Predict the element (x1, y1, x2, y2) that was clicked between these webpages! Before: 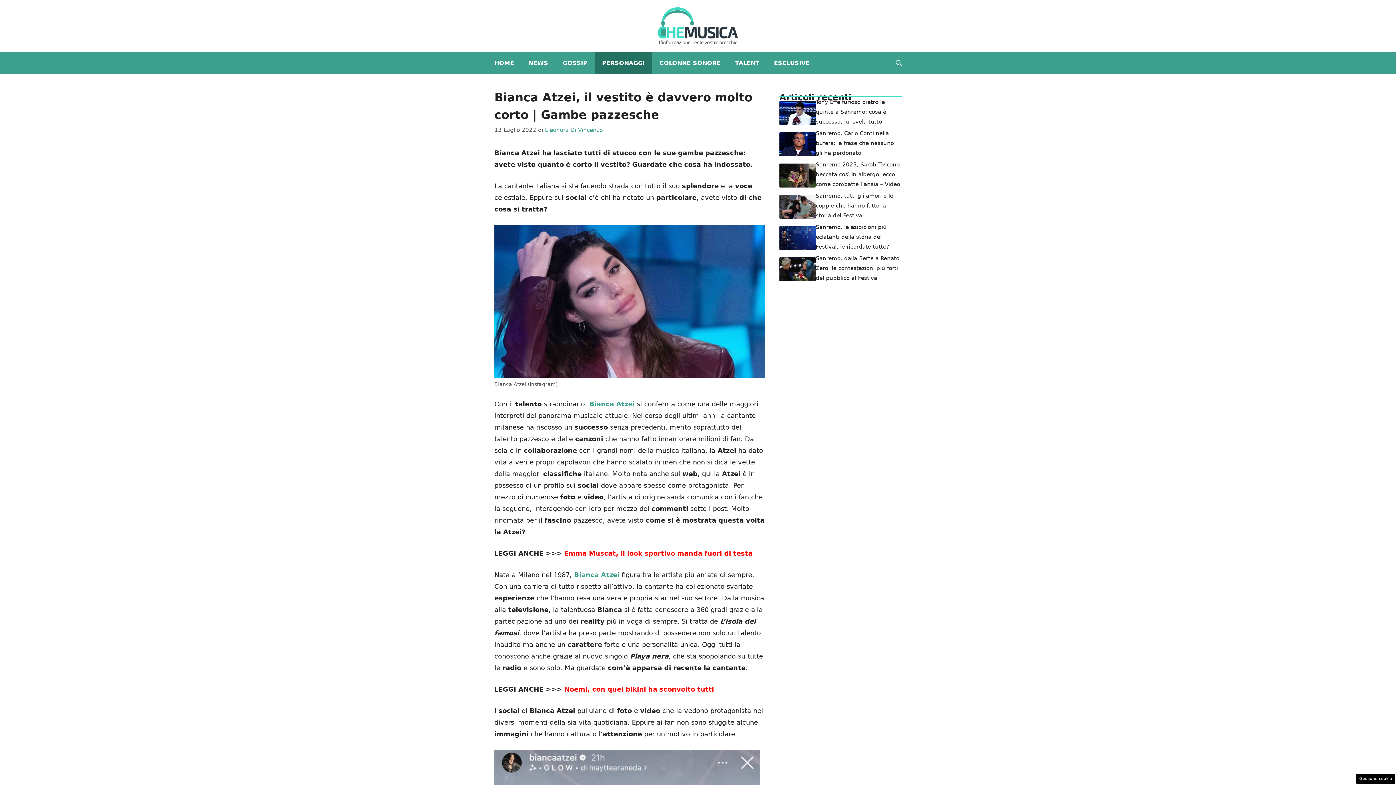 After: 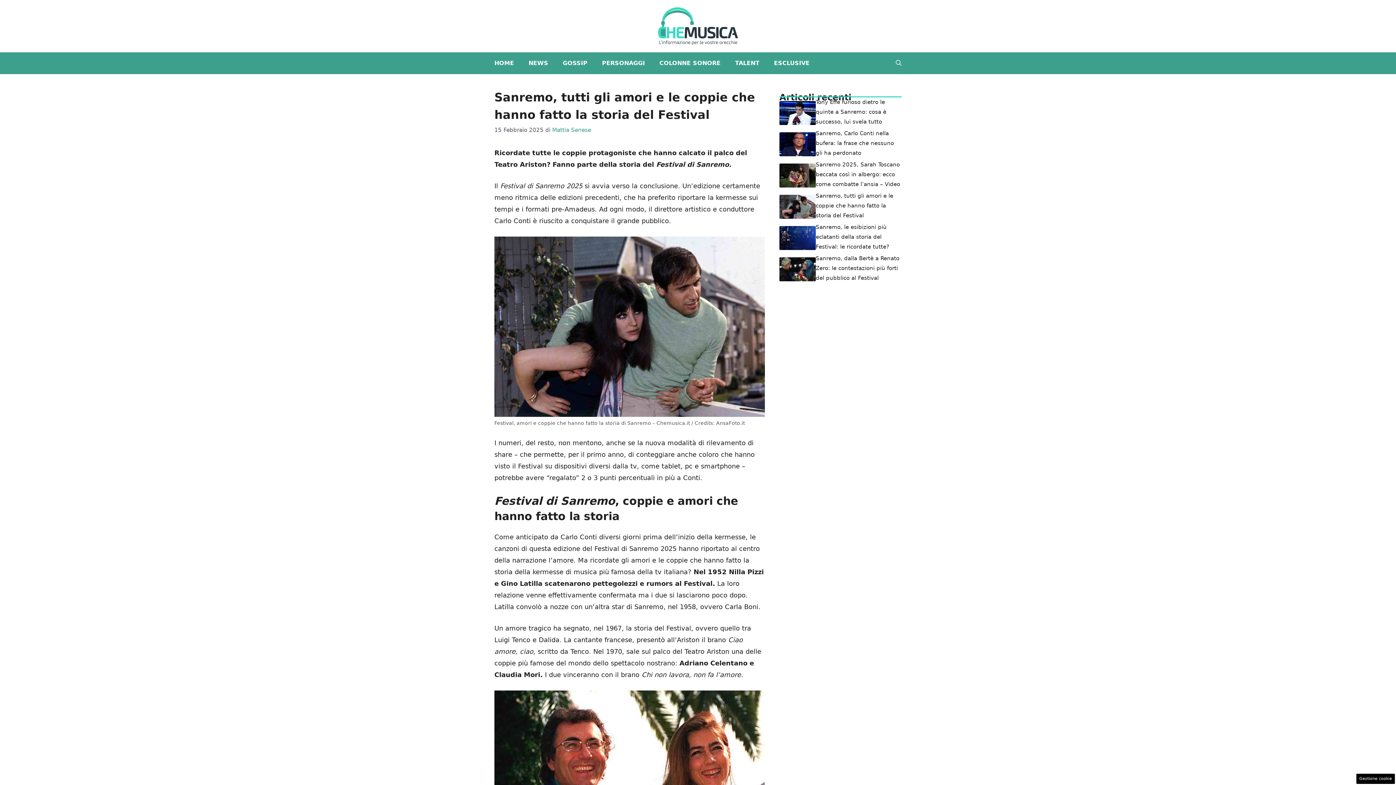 Action: label: Sanremo, tutti gli amori e le coppie che hanno fatto la storia del Festival bbox: (816, 192, 893, 218)